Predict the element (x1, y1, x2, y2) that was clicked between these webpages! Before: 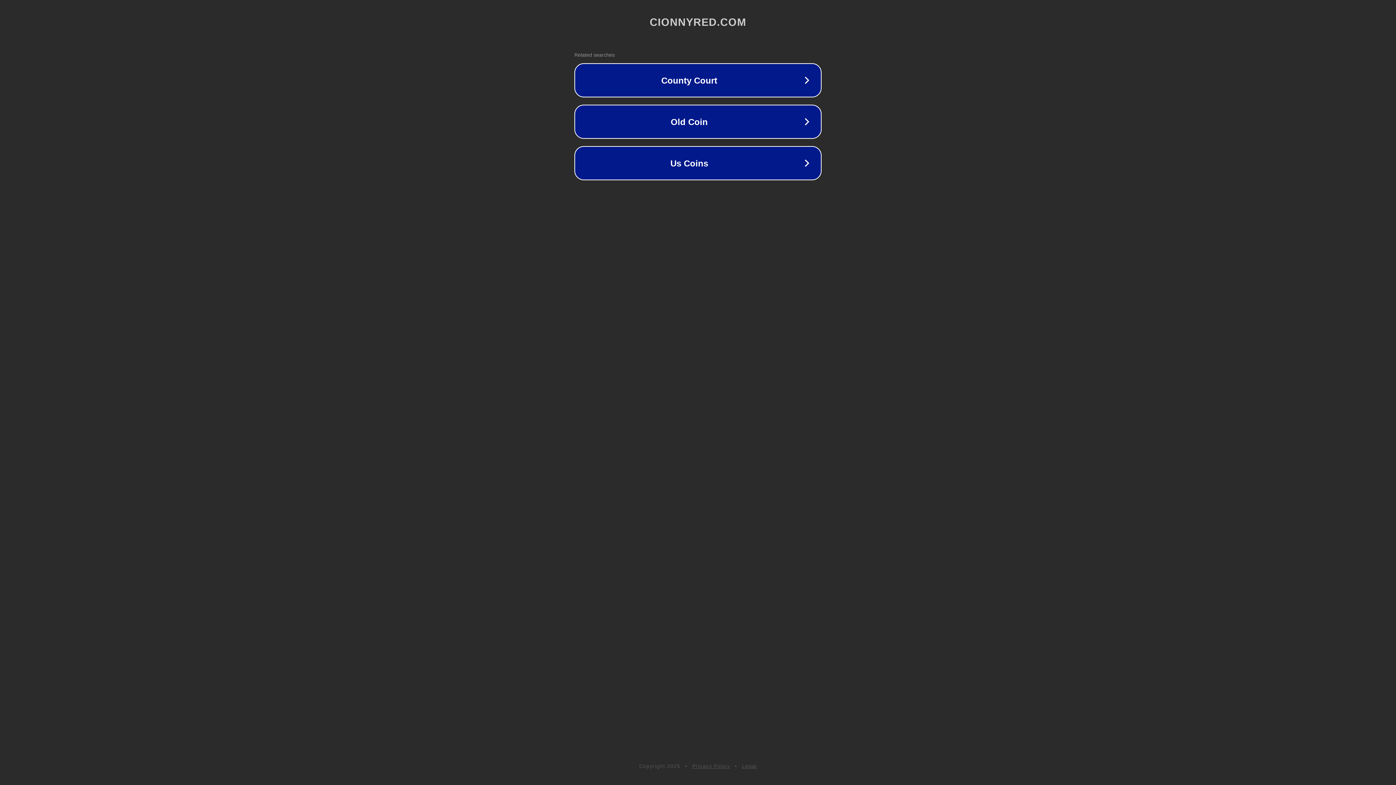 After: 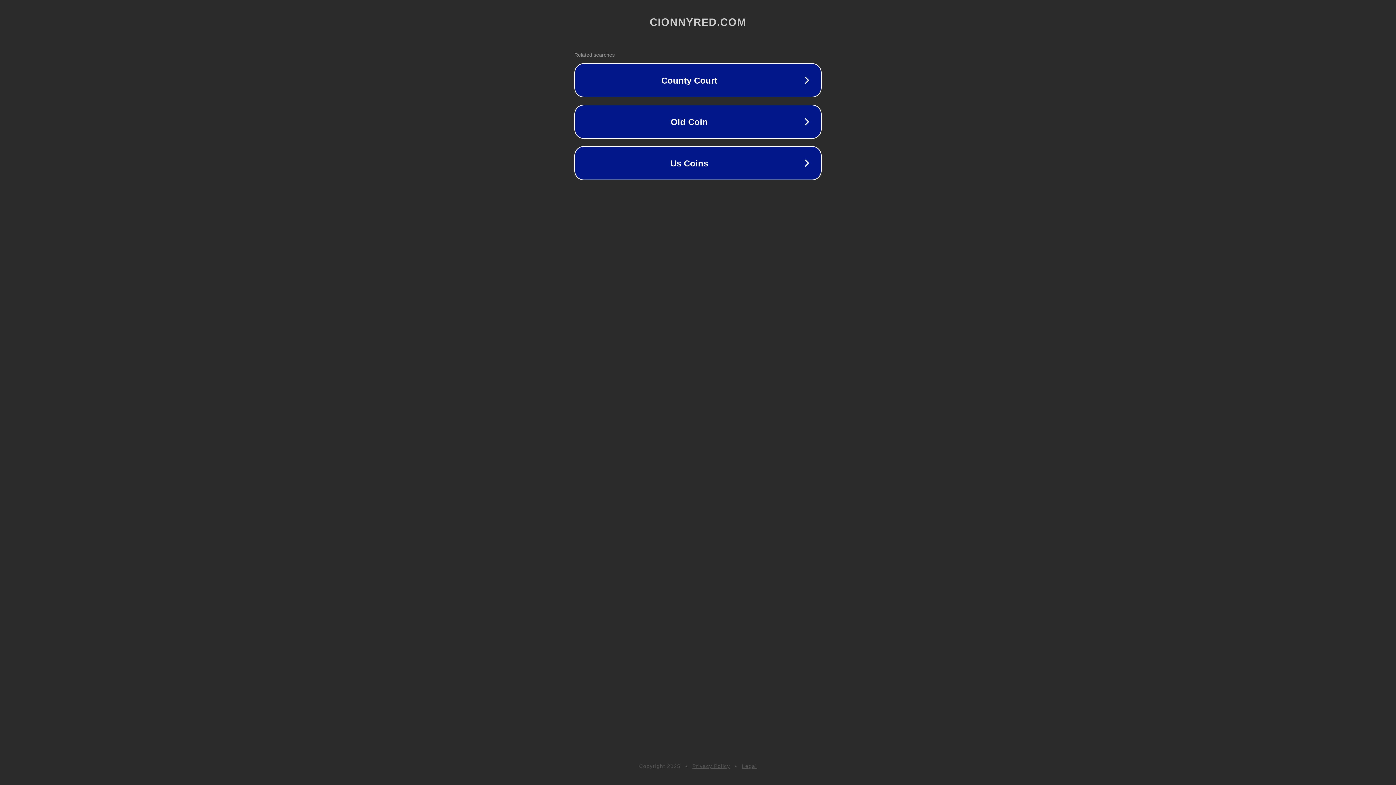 Action: label: Legal bbox: (742, 763, 757, 769)